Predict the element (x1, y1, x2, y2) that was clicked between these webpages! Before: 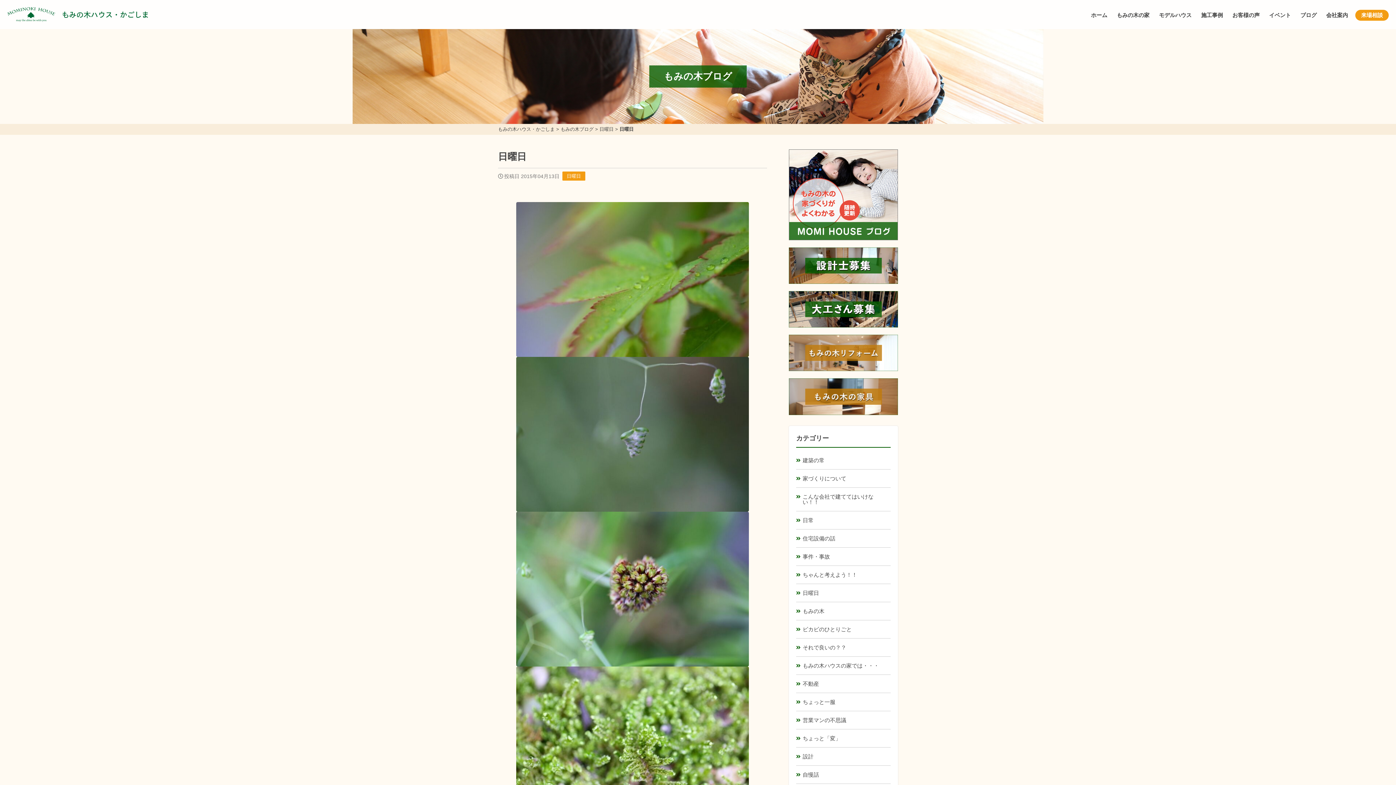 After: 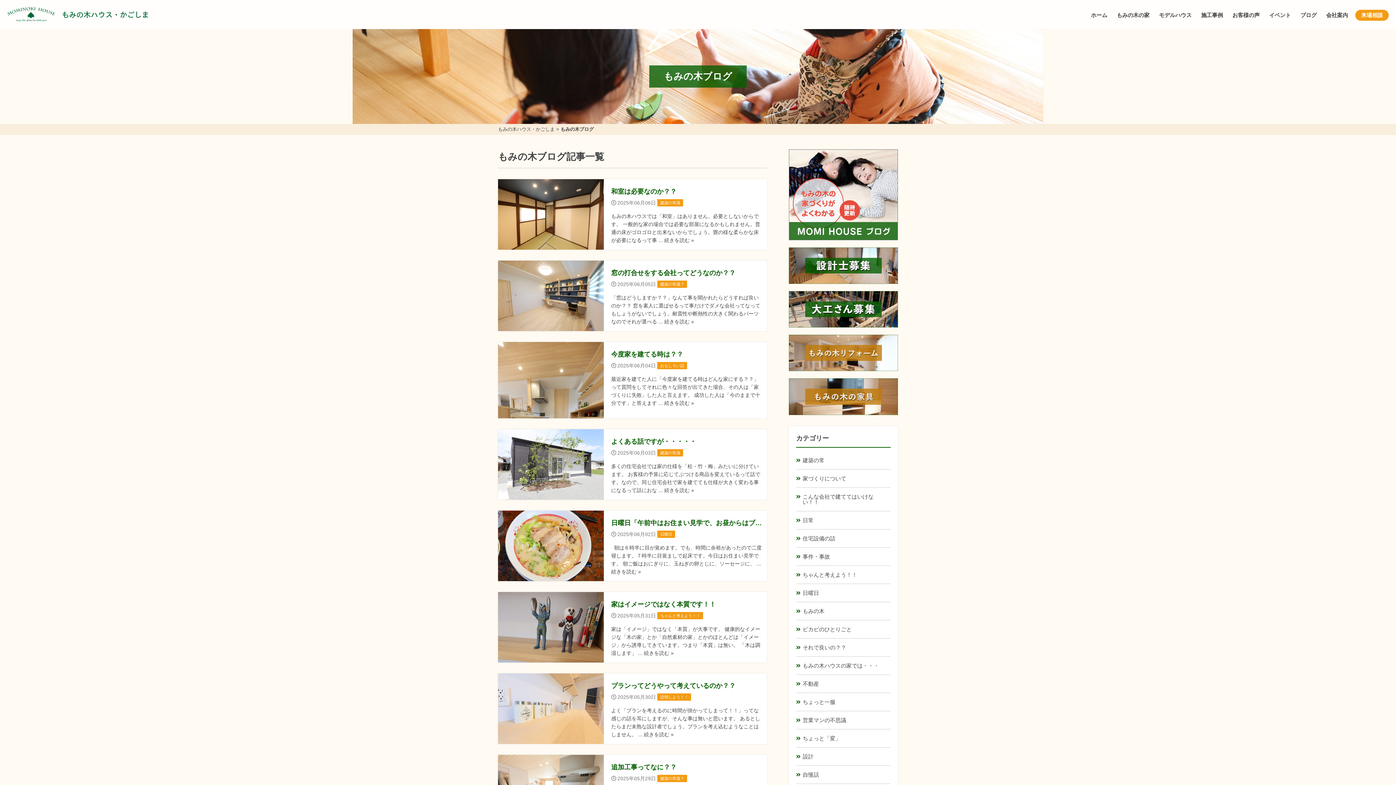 Action: bbox: (789, 233, 898, 239)